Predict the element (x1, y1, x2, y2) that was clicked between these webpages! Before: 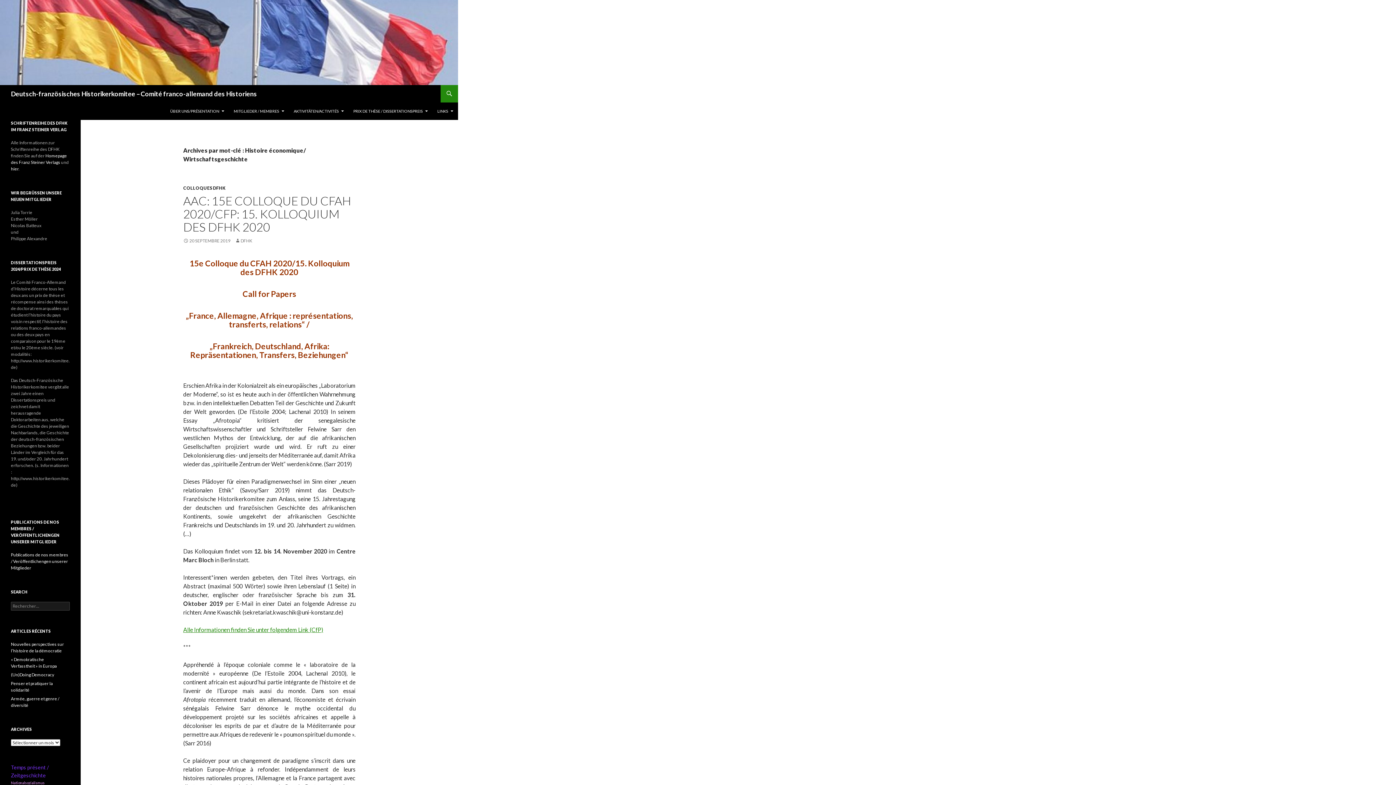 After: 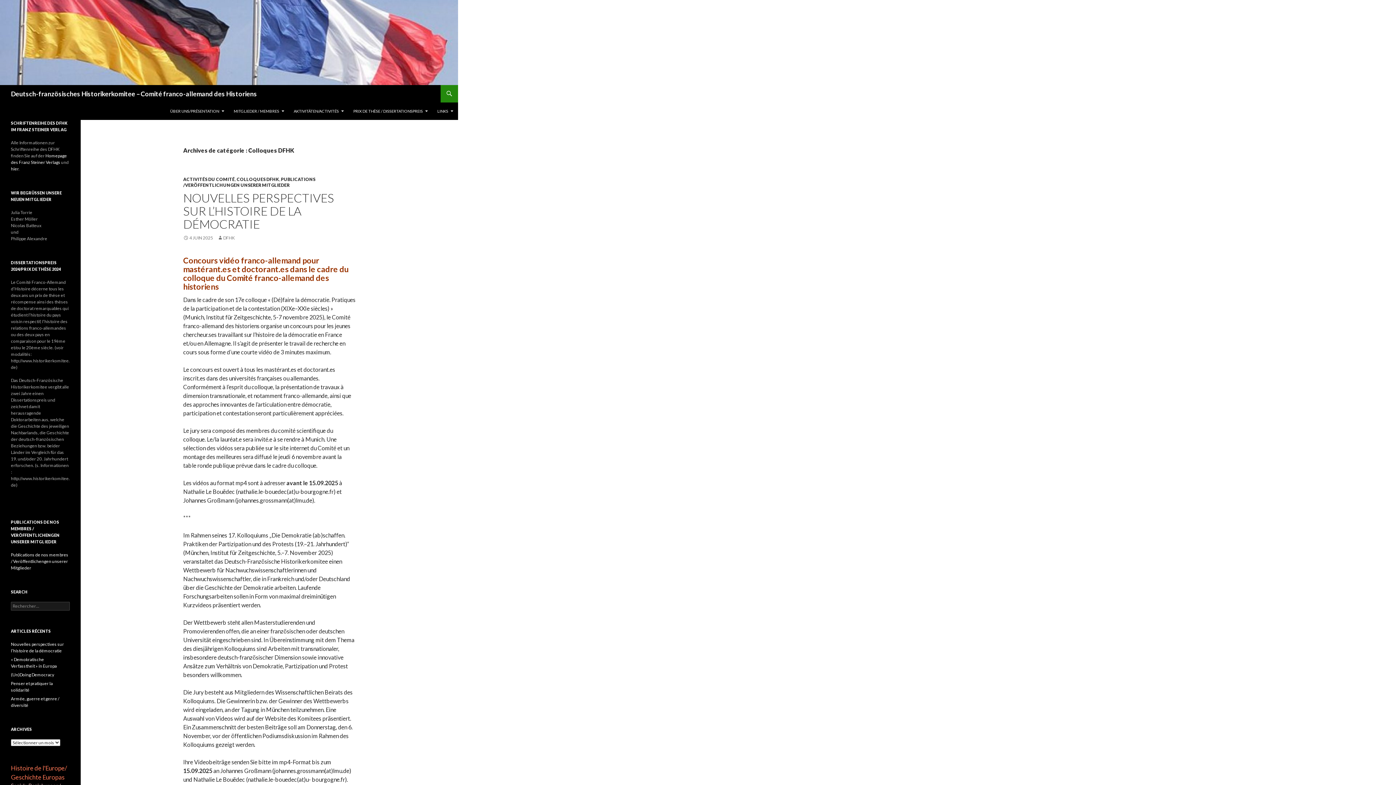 Action: label: COLLOQUES DFHK bbox: (183, 185, 225, 190)